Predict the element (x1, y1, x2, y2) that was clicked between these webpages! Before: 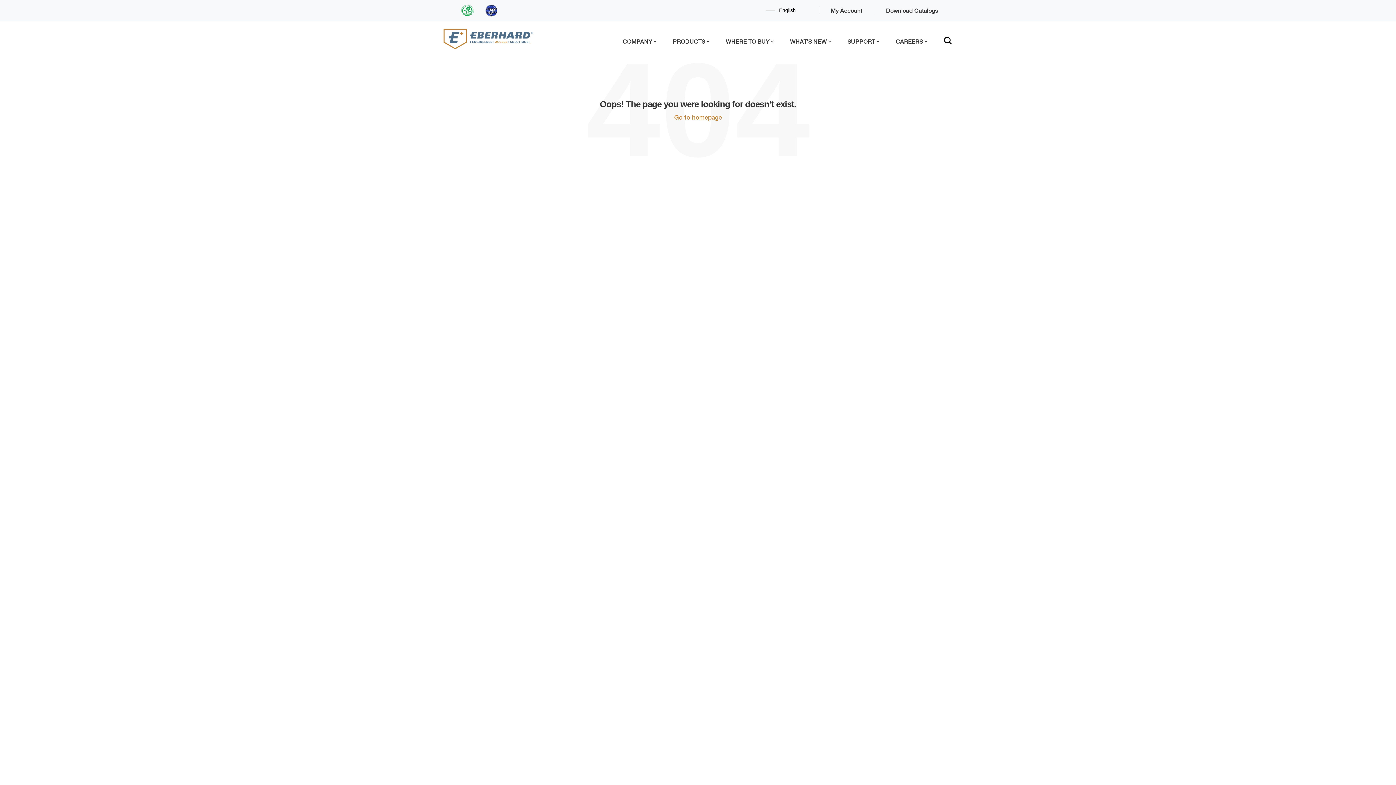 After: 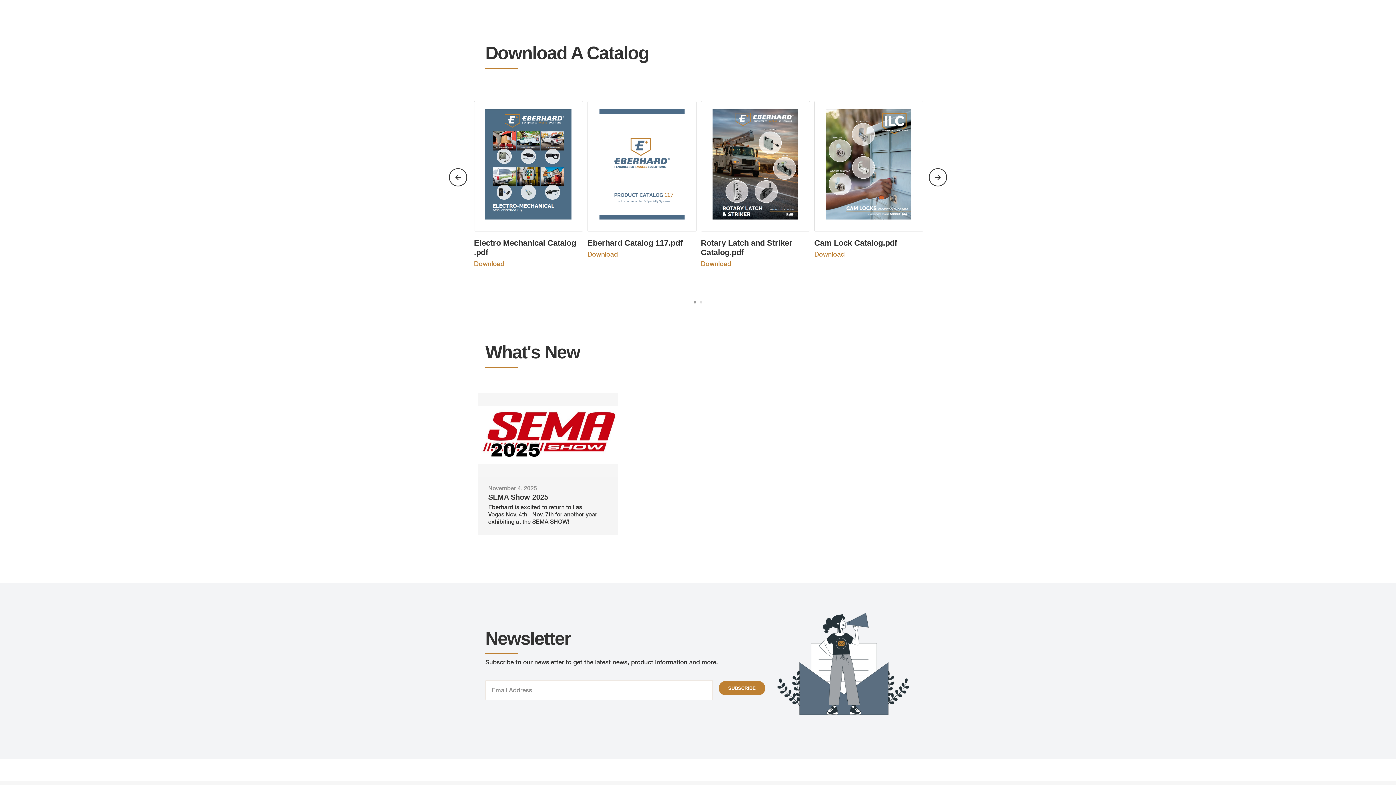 Action: label: Download Catalogs bbox: (886, 6, 938, 14)